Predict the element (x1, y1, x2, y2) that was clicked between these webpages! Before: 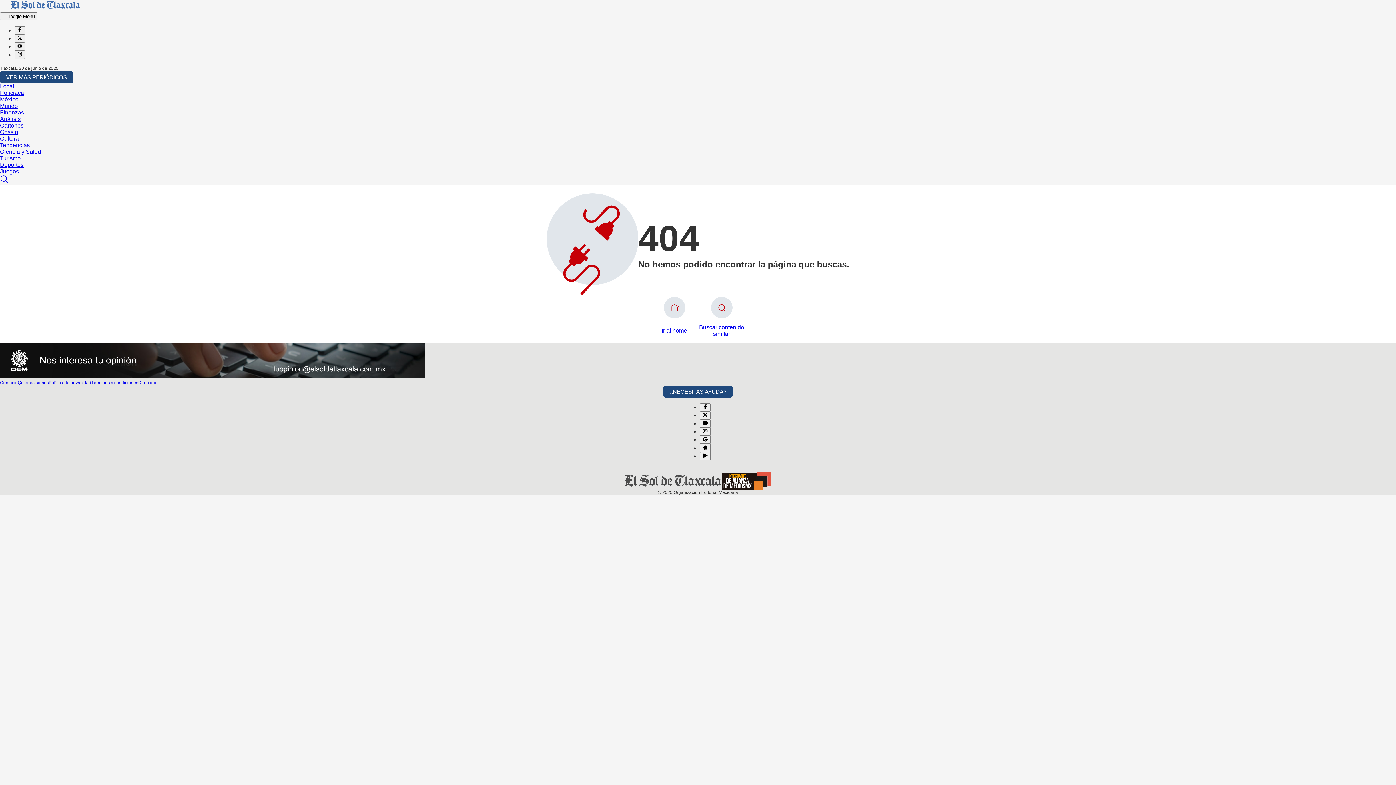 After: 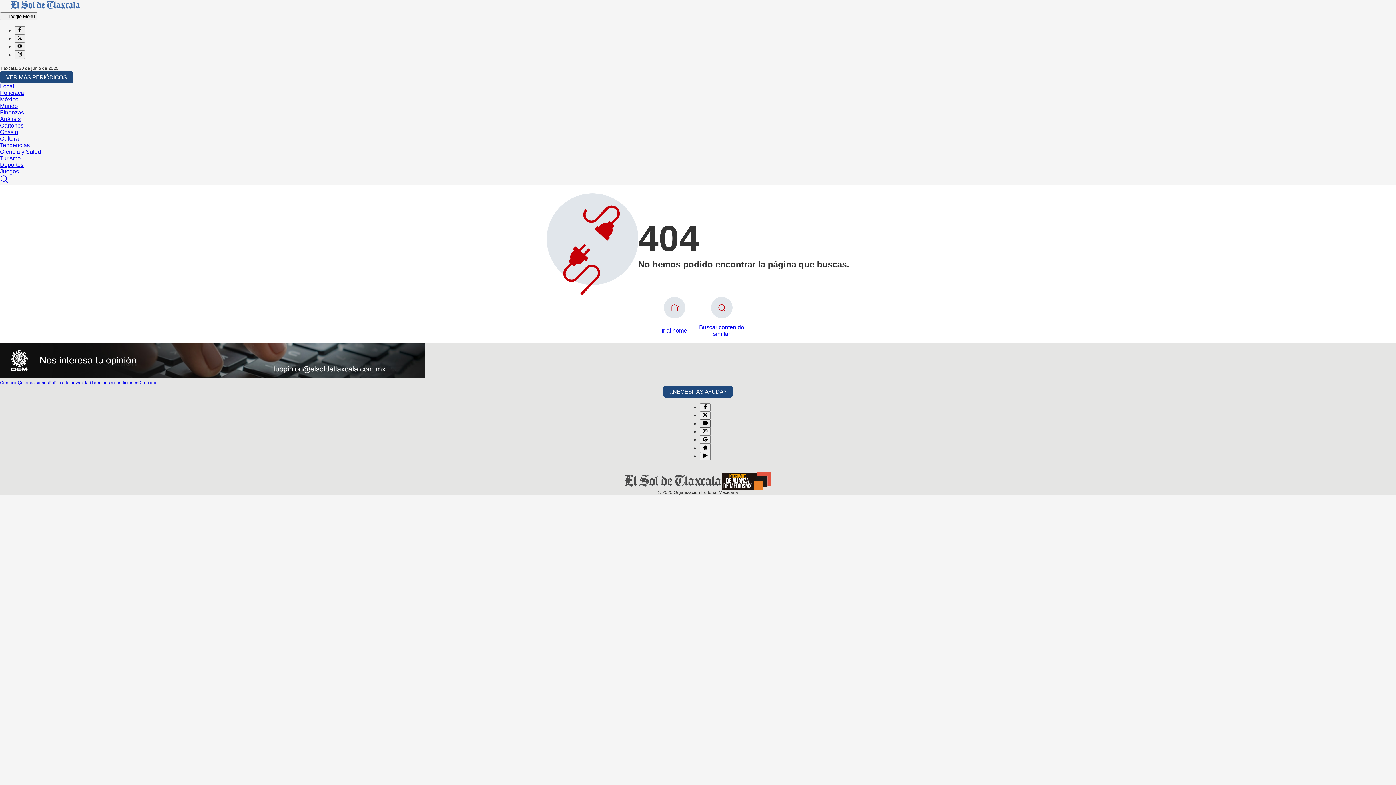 Action: bbox: (700, 420, 710, 426)